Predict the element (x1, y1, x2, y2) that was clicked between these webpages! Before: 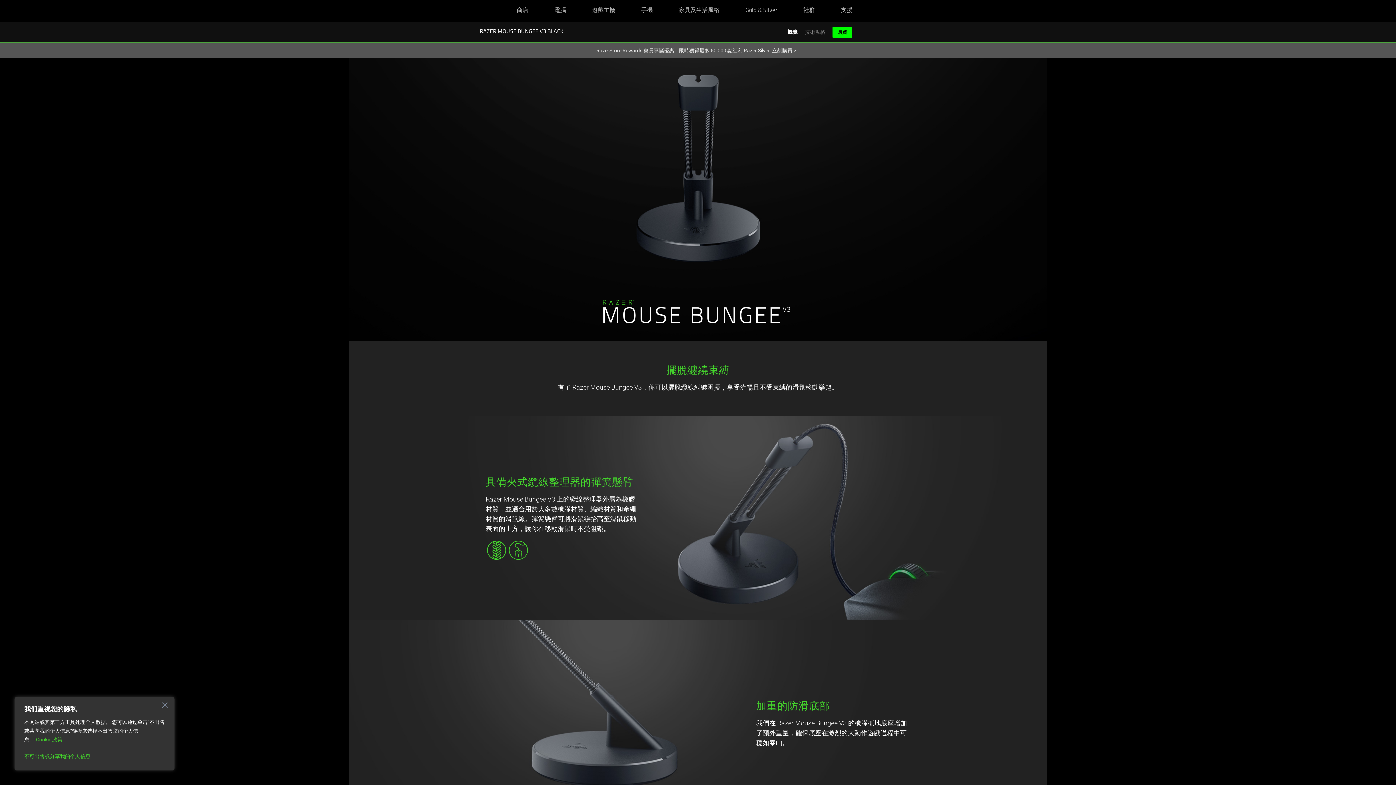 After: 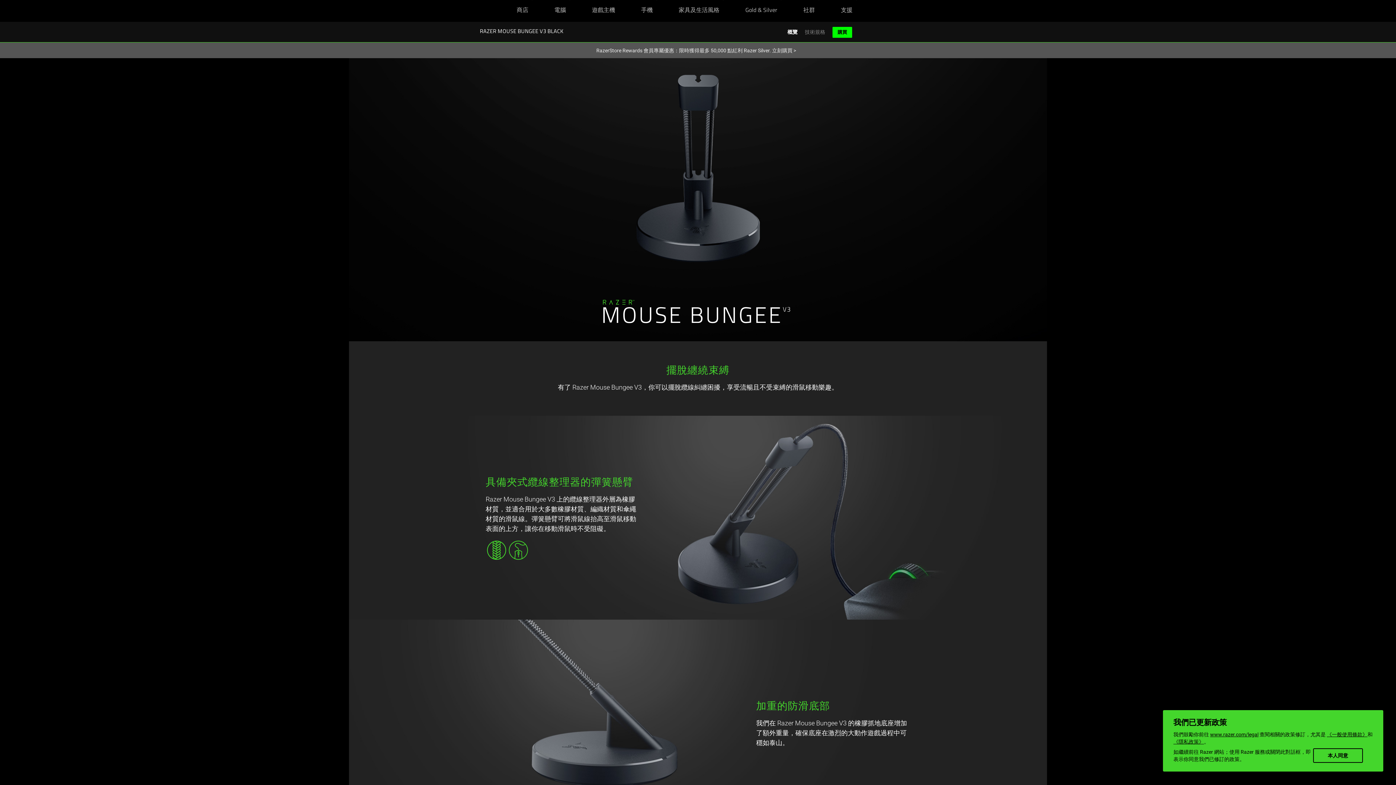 Action: label: 关闭 bbox: (158, 699, 171, 712)